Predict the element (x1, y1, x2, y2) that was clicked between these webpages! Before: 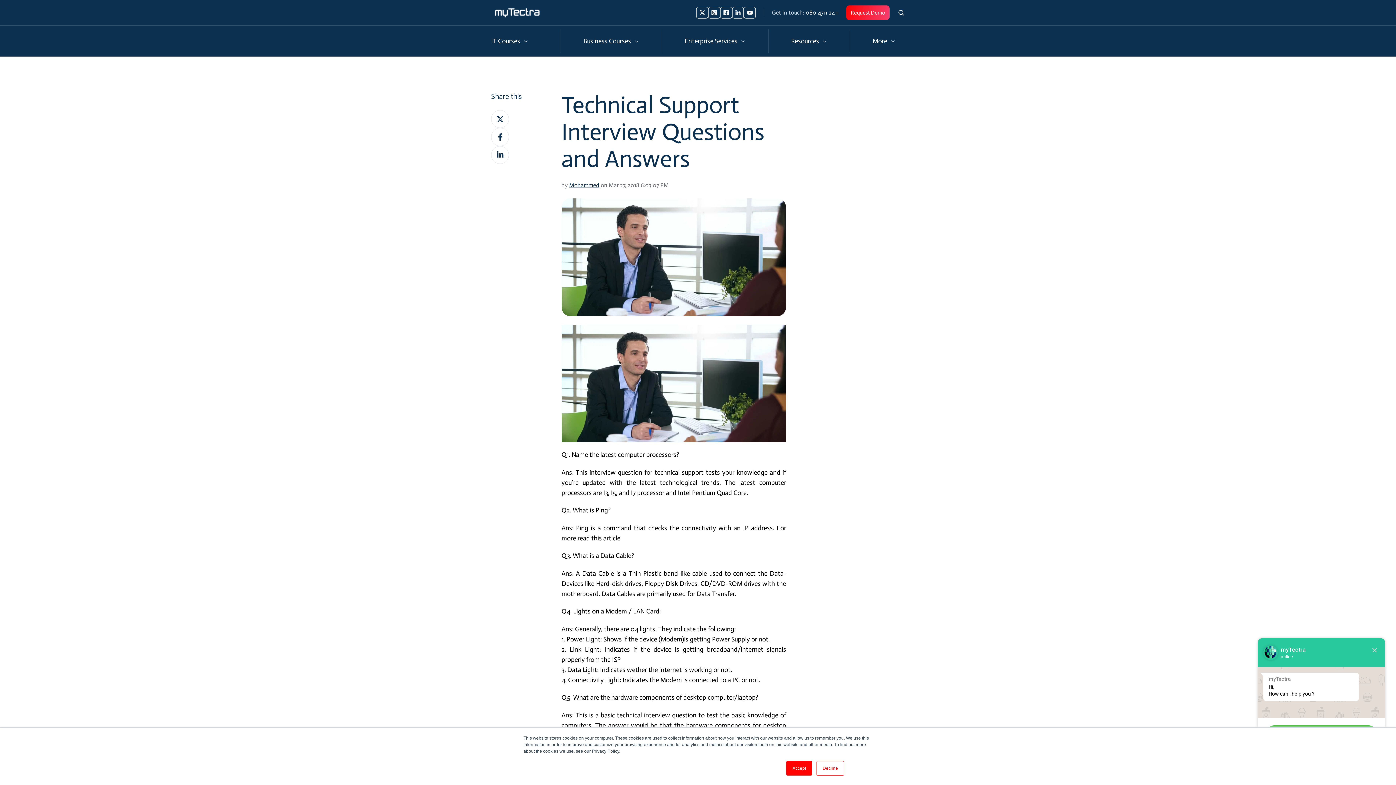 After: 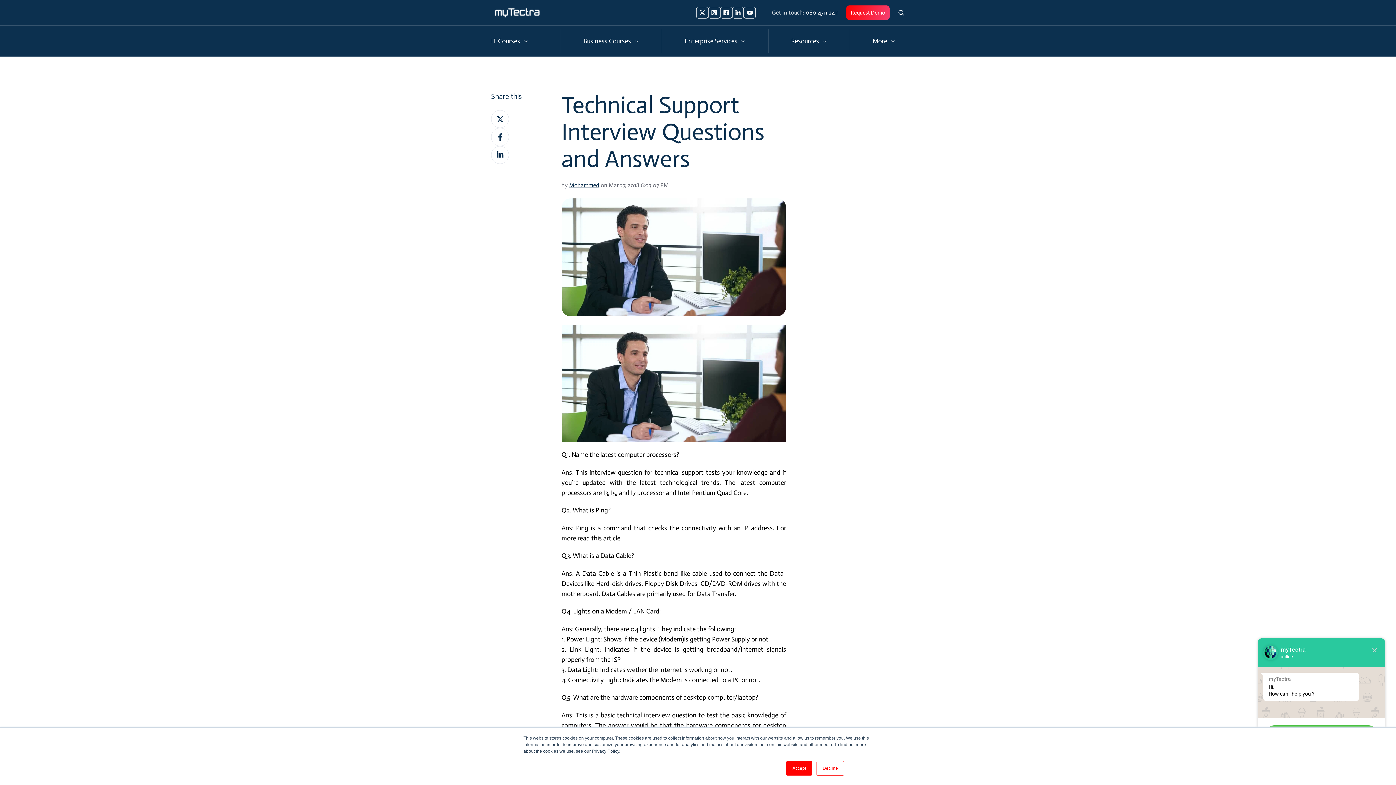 Action: bbox: (708, 6, 720, 18) label: Follow us on Instagram